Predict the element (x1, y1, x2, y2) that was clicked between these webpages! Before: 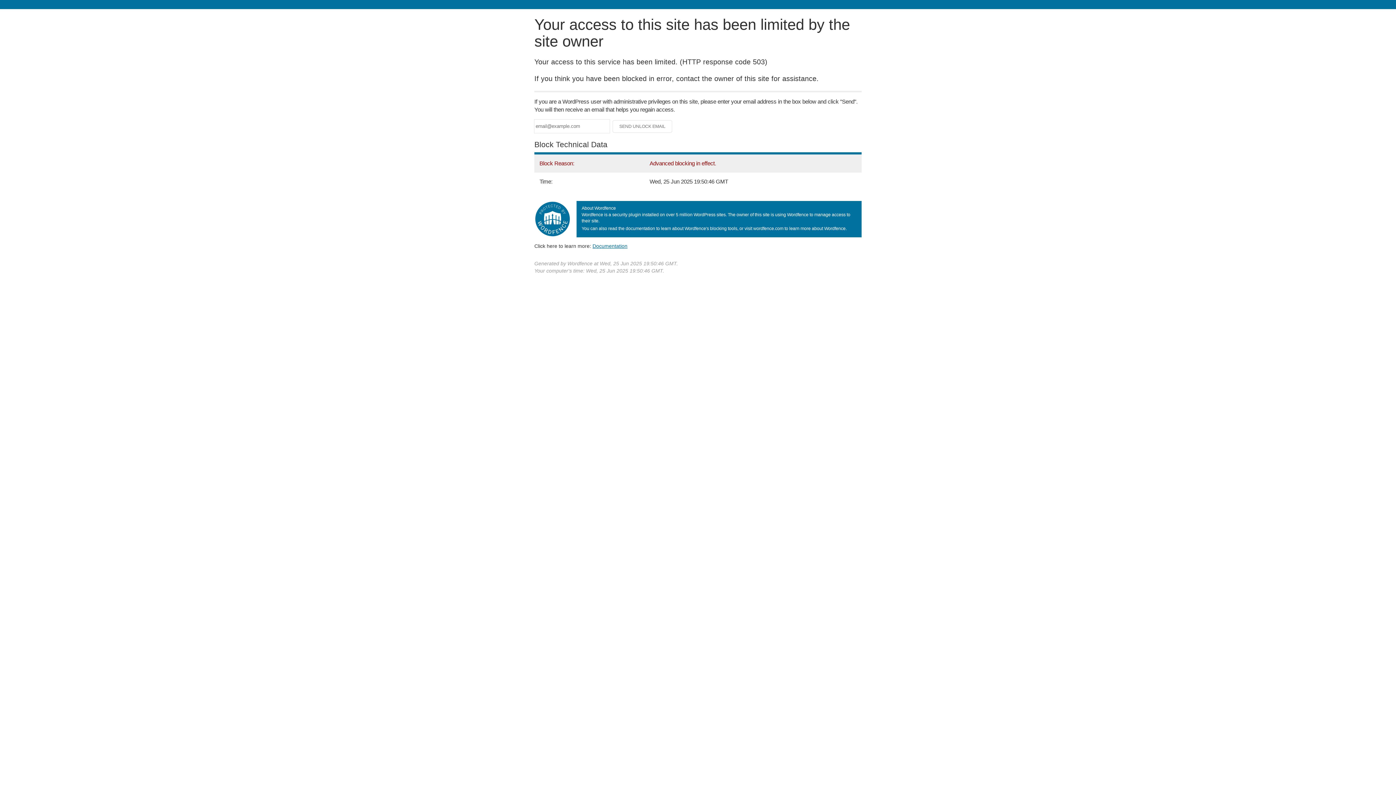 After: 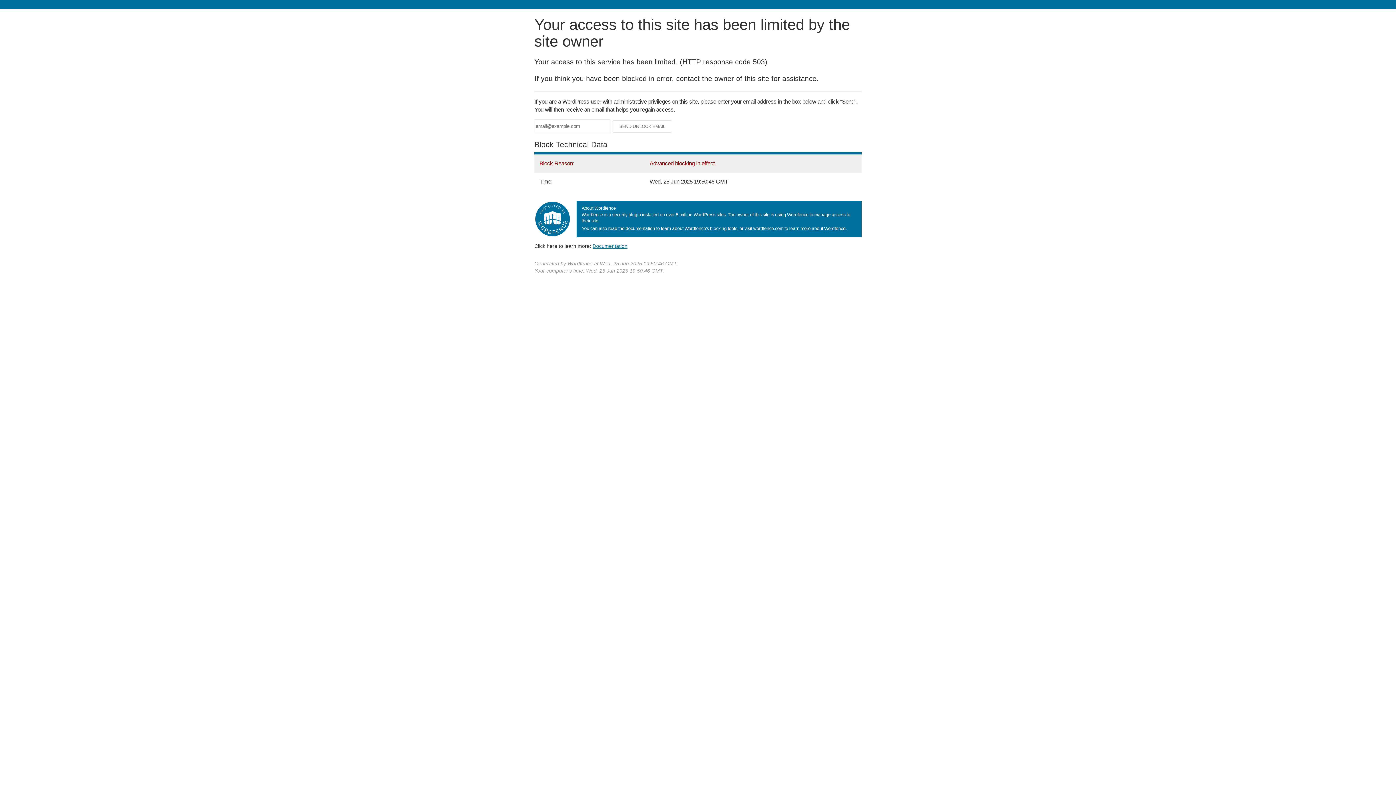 Action: label: Documentation bbox: (592, 243, 627, 248)